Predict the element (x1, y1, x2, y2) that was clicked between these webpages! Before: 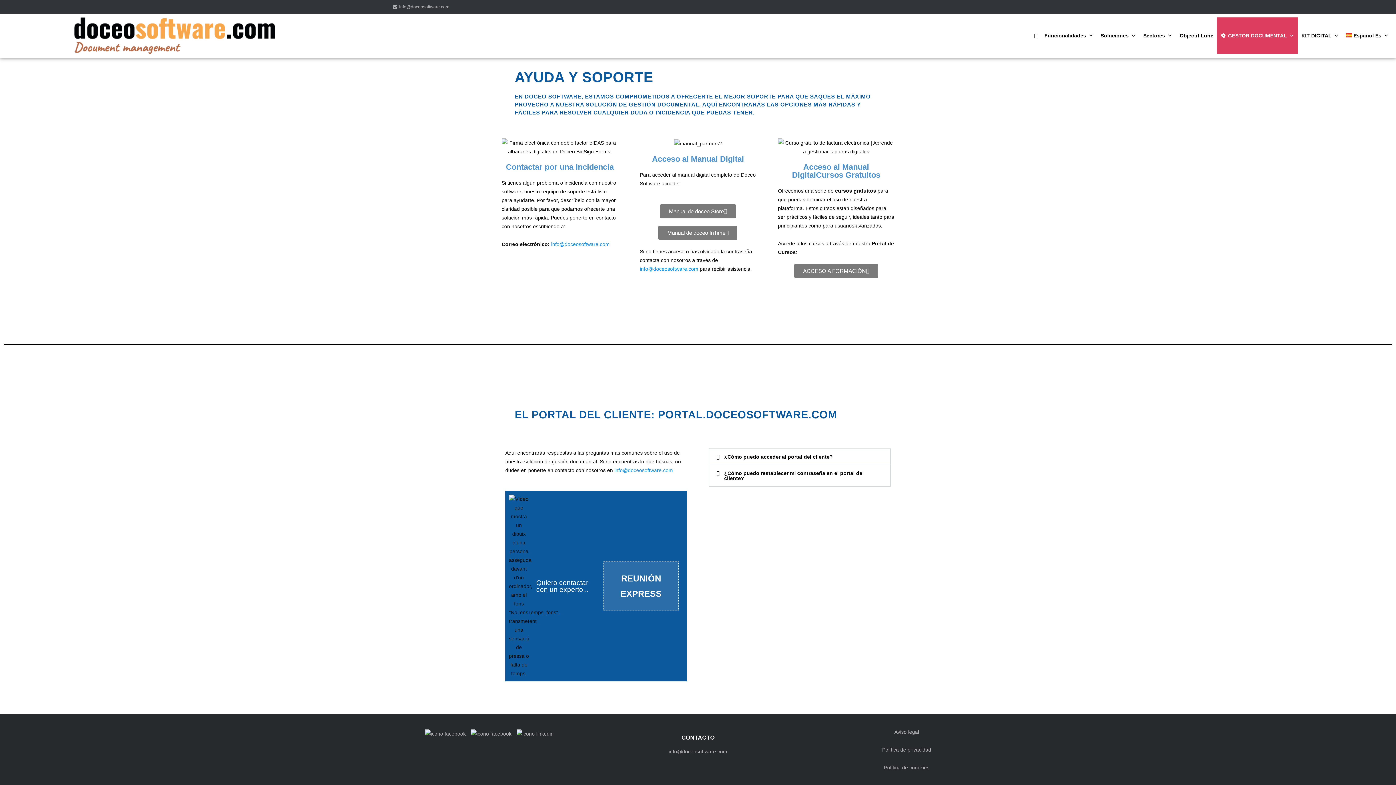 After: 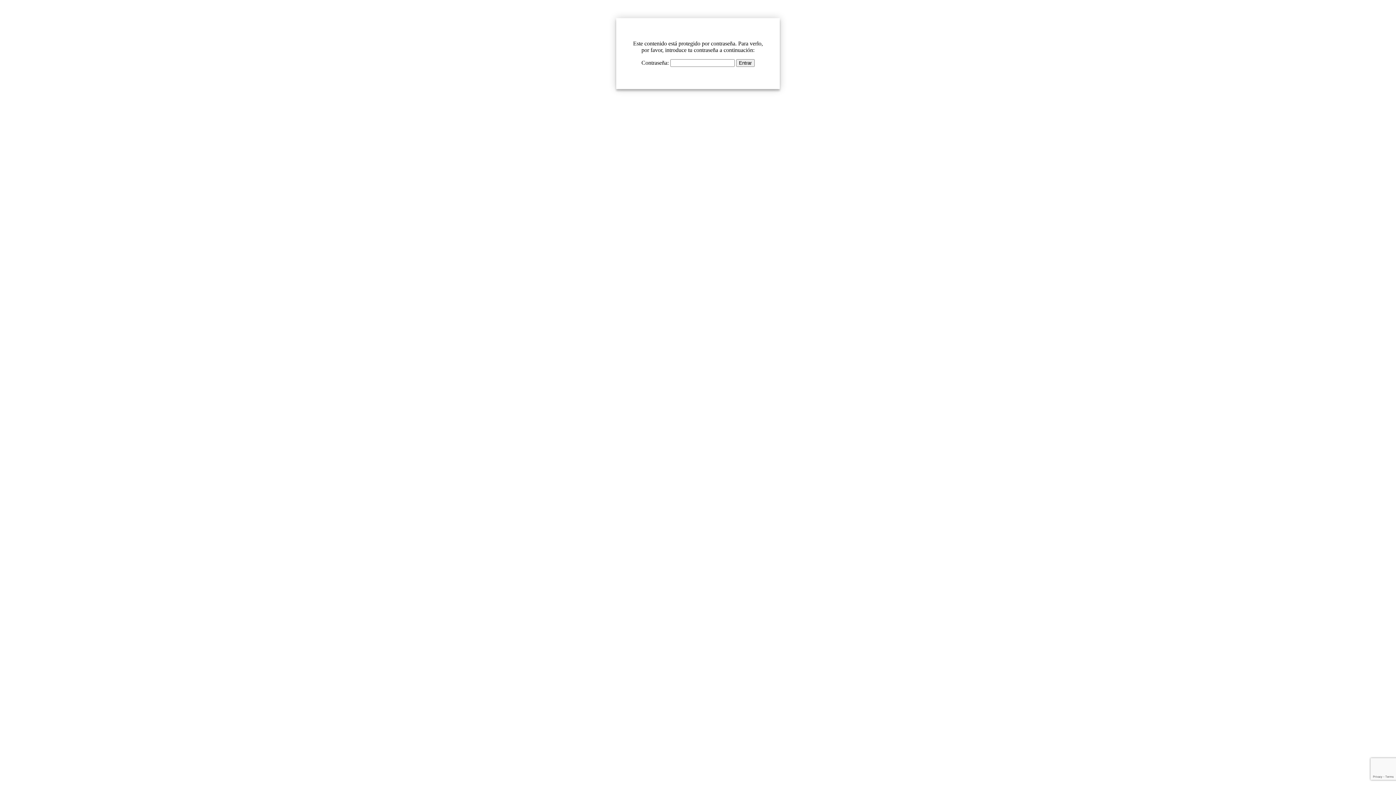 Action: label: Manual de doceo Store bbox: (660, 204, 735, 218)